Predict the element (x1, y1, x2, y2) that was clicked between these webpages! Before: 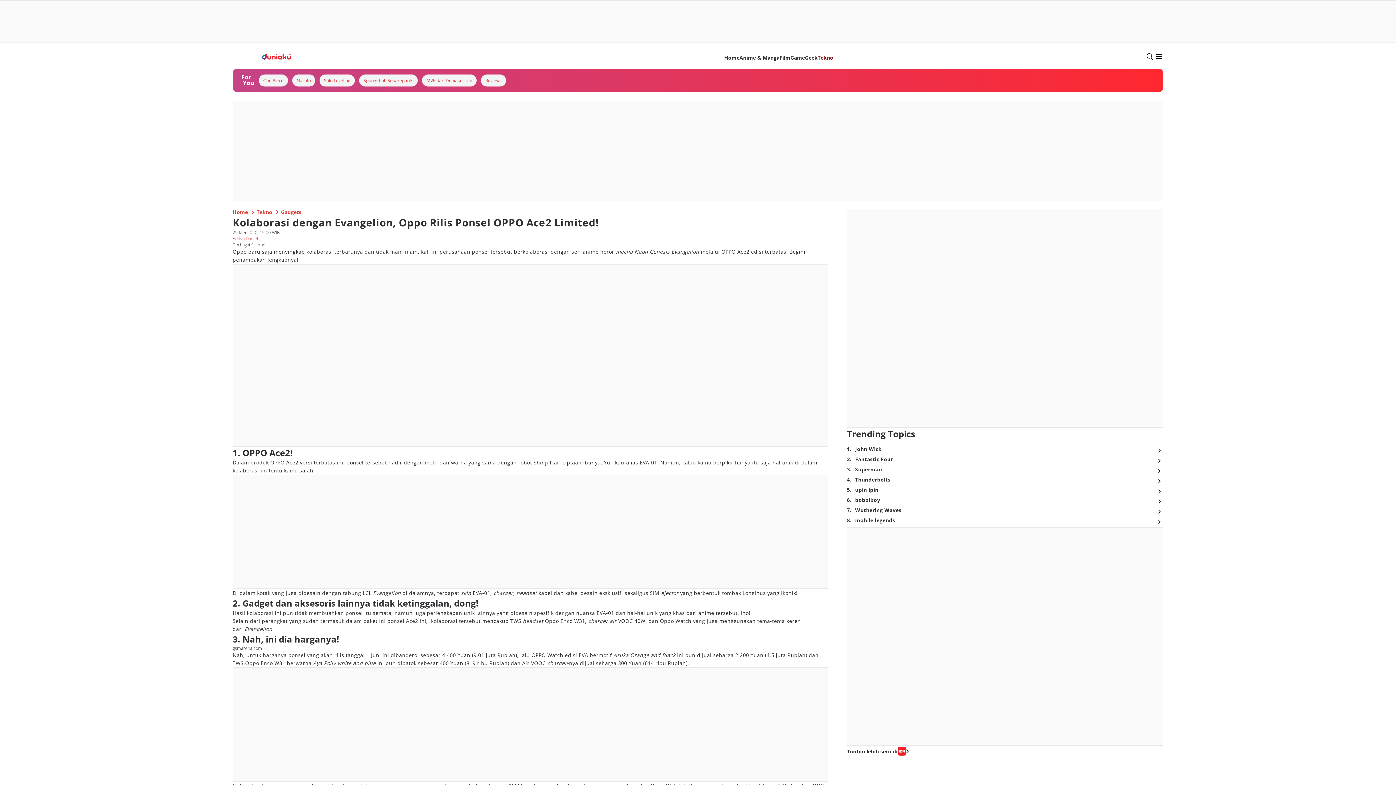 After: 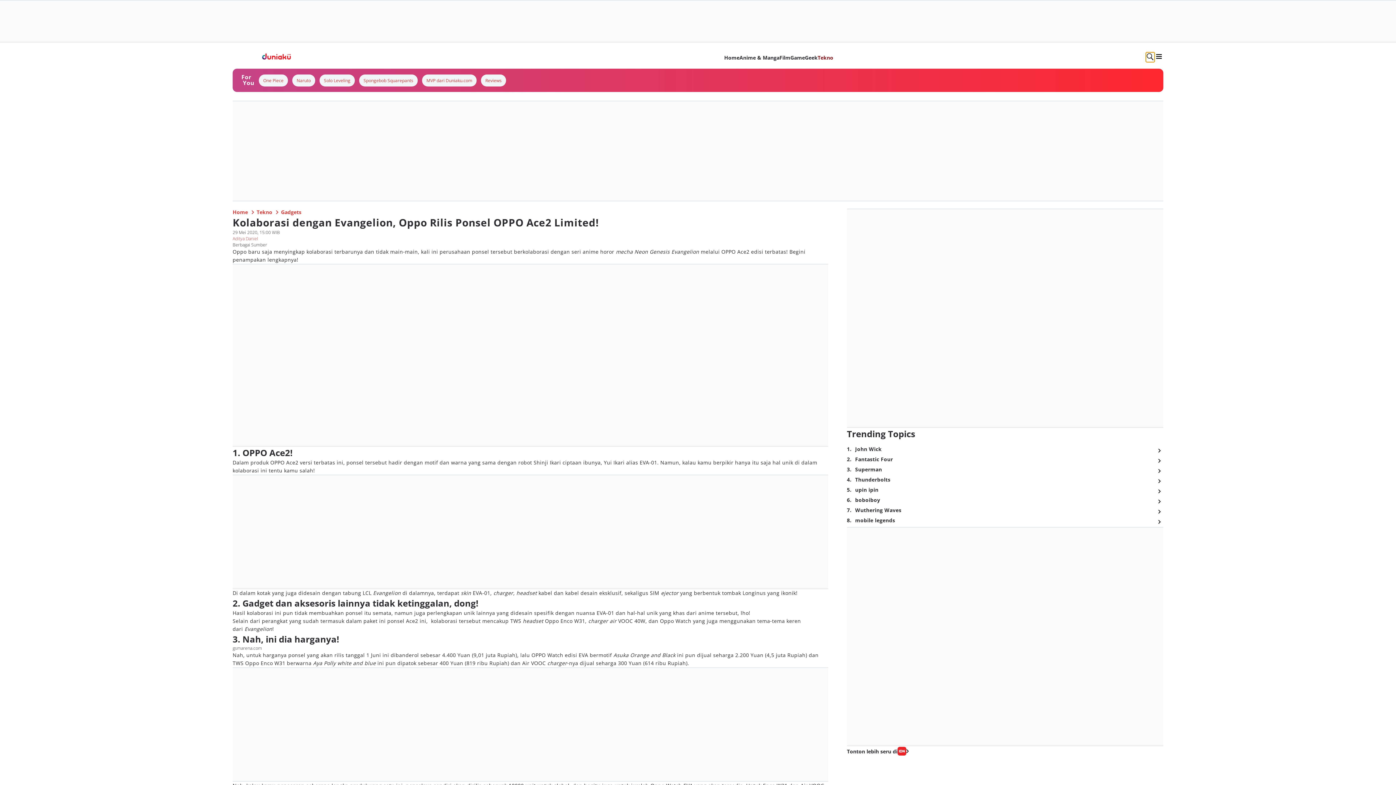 Action: label: search bbox: (1146, 52, 1154, 62)